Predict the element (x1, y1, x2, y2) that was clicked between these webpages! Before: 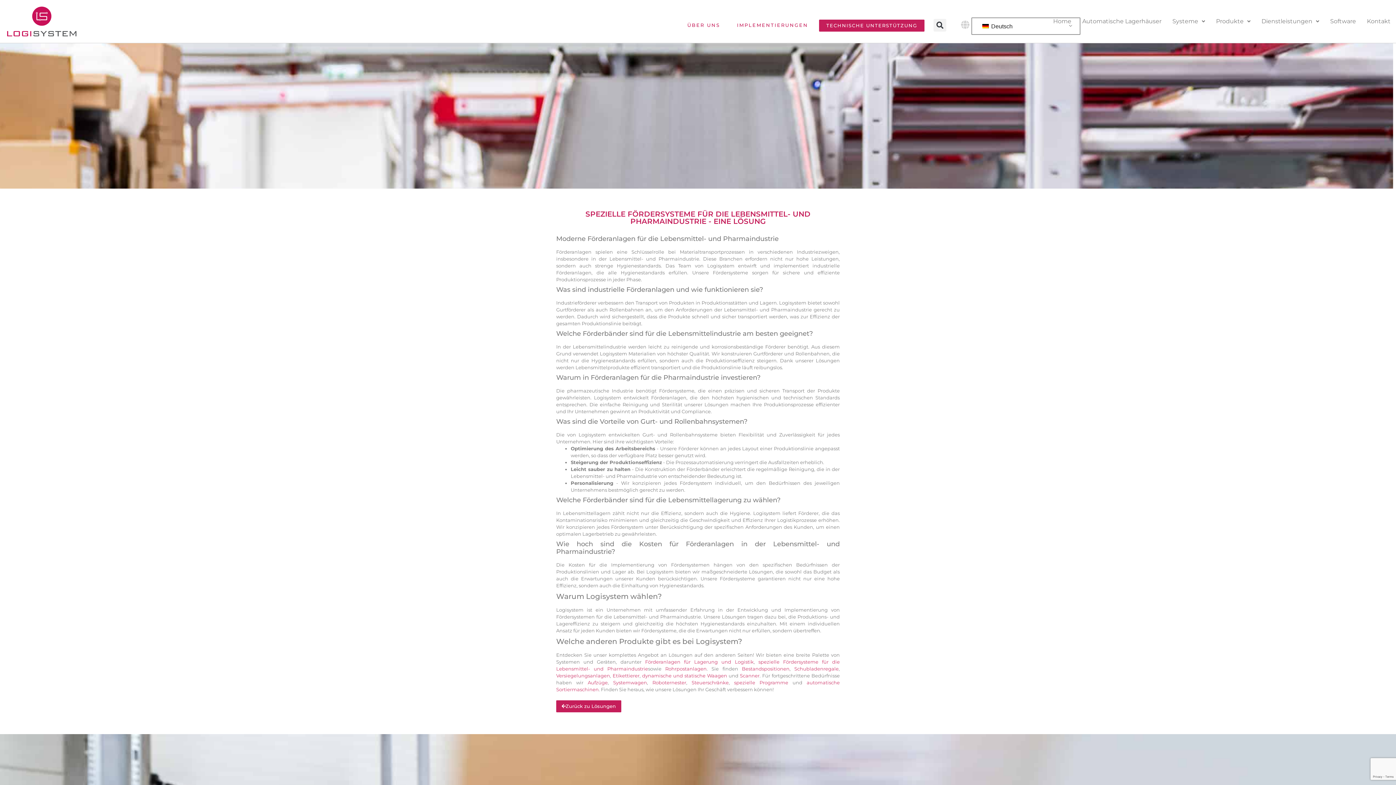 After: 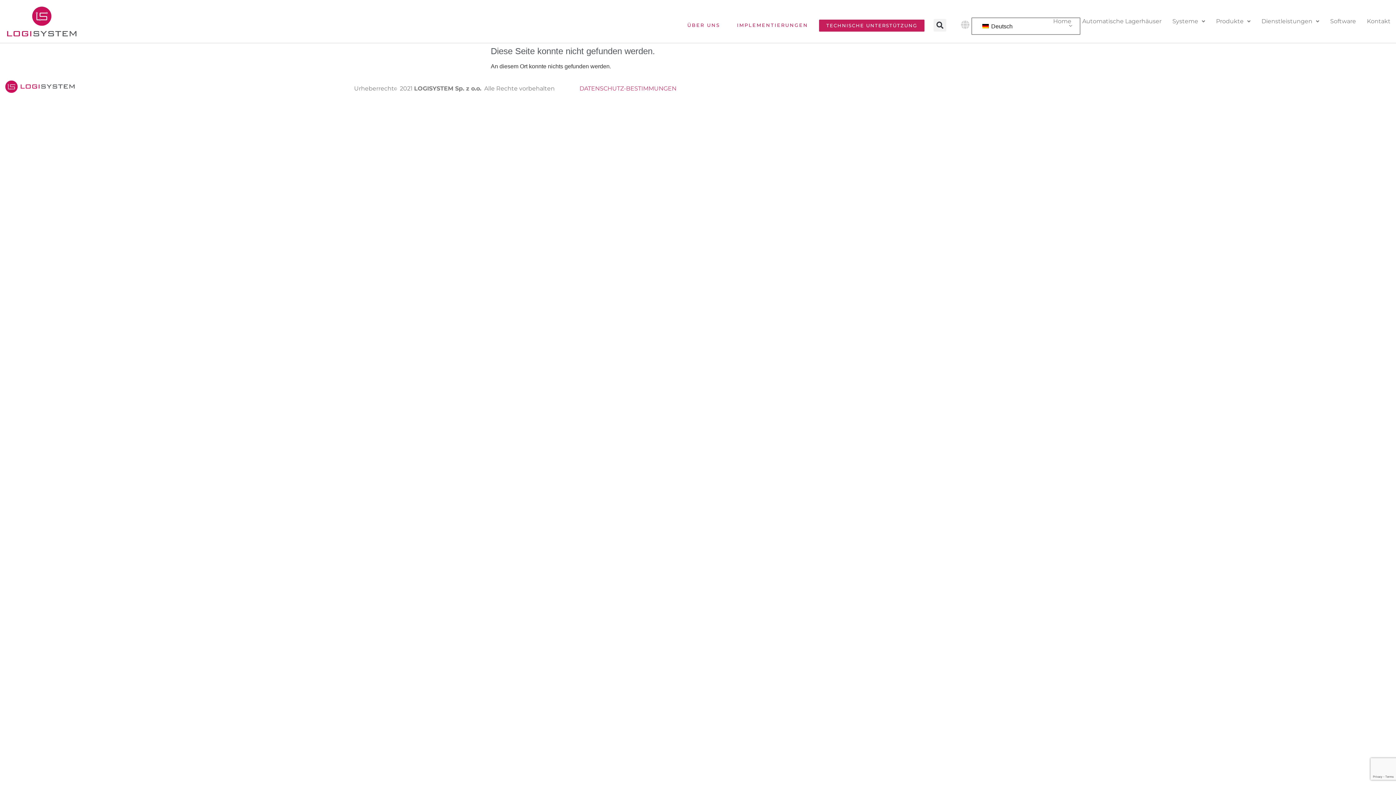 Action: bbox: (742, 666, 789, 672) label: Bestandspositionen